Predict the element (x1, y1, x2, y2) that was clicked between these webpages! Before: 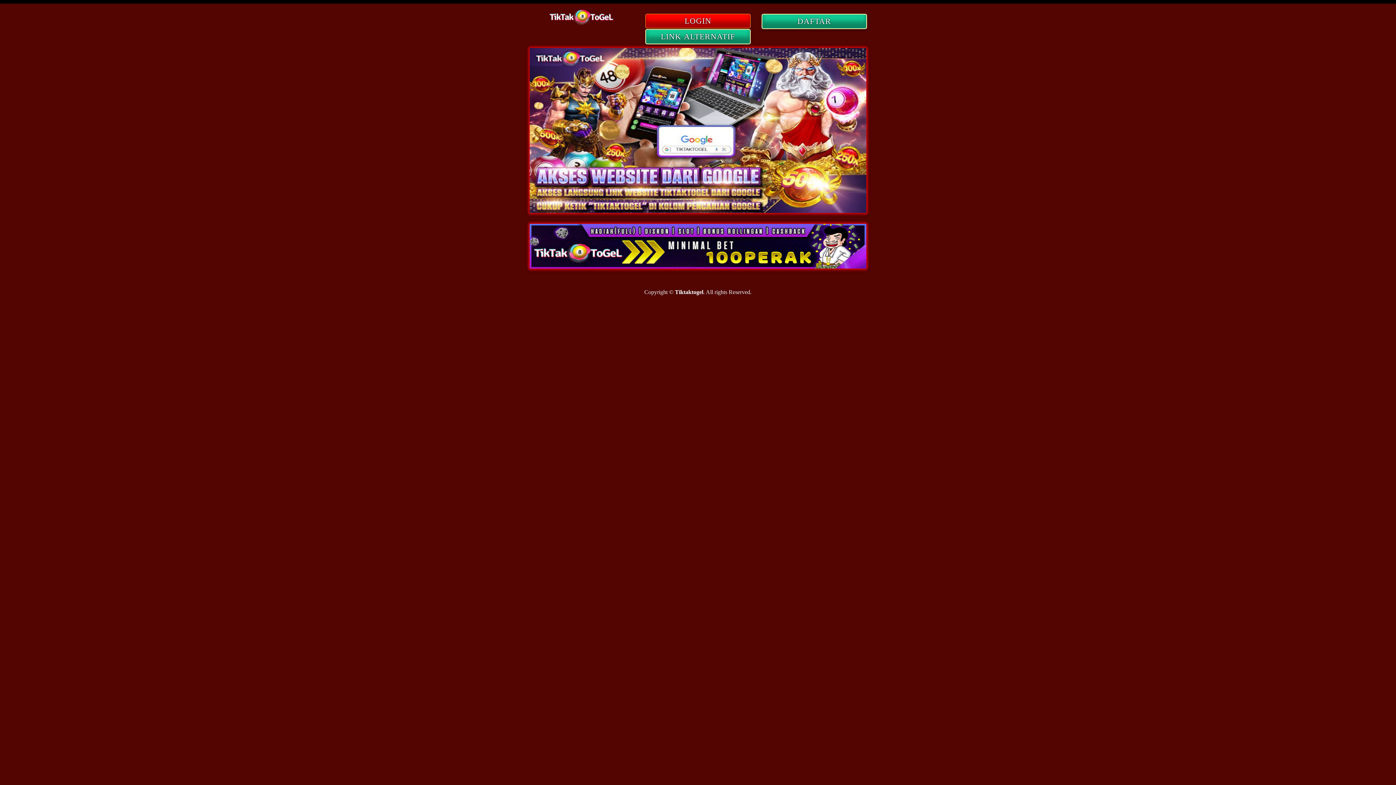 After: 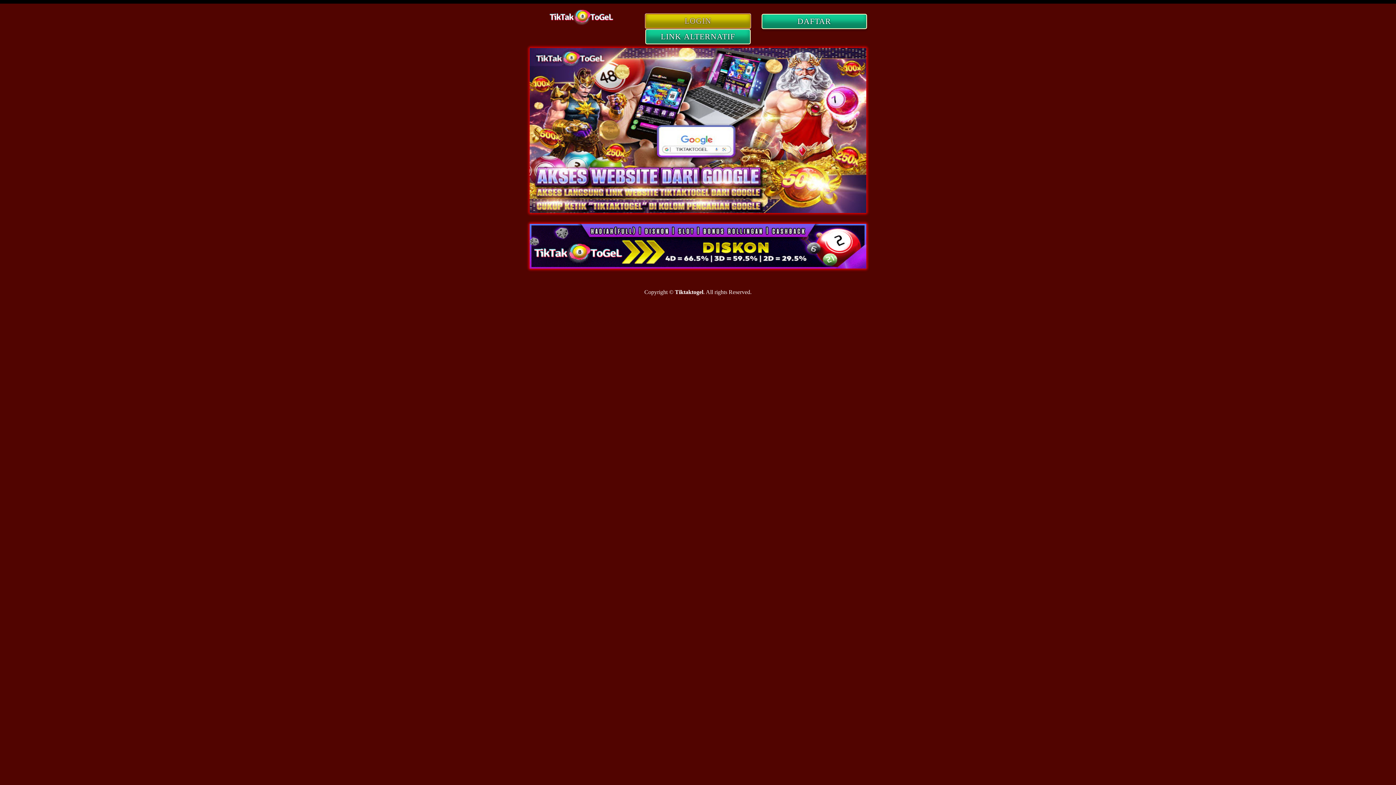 Action: bbox: (645, 18, 750, 24) label: LOGIN